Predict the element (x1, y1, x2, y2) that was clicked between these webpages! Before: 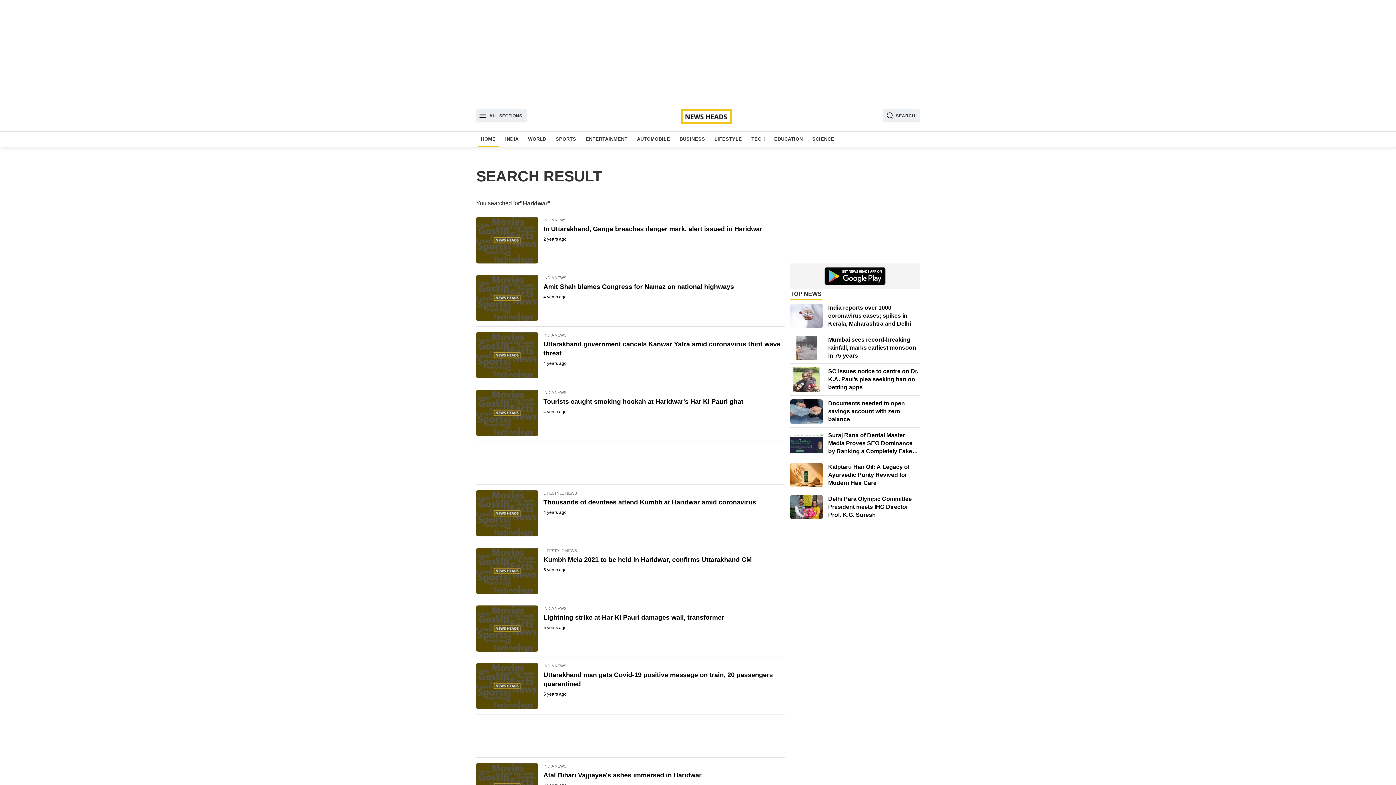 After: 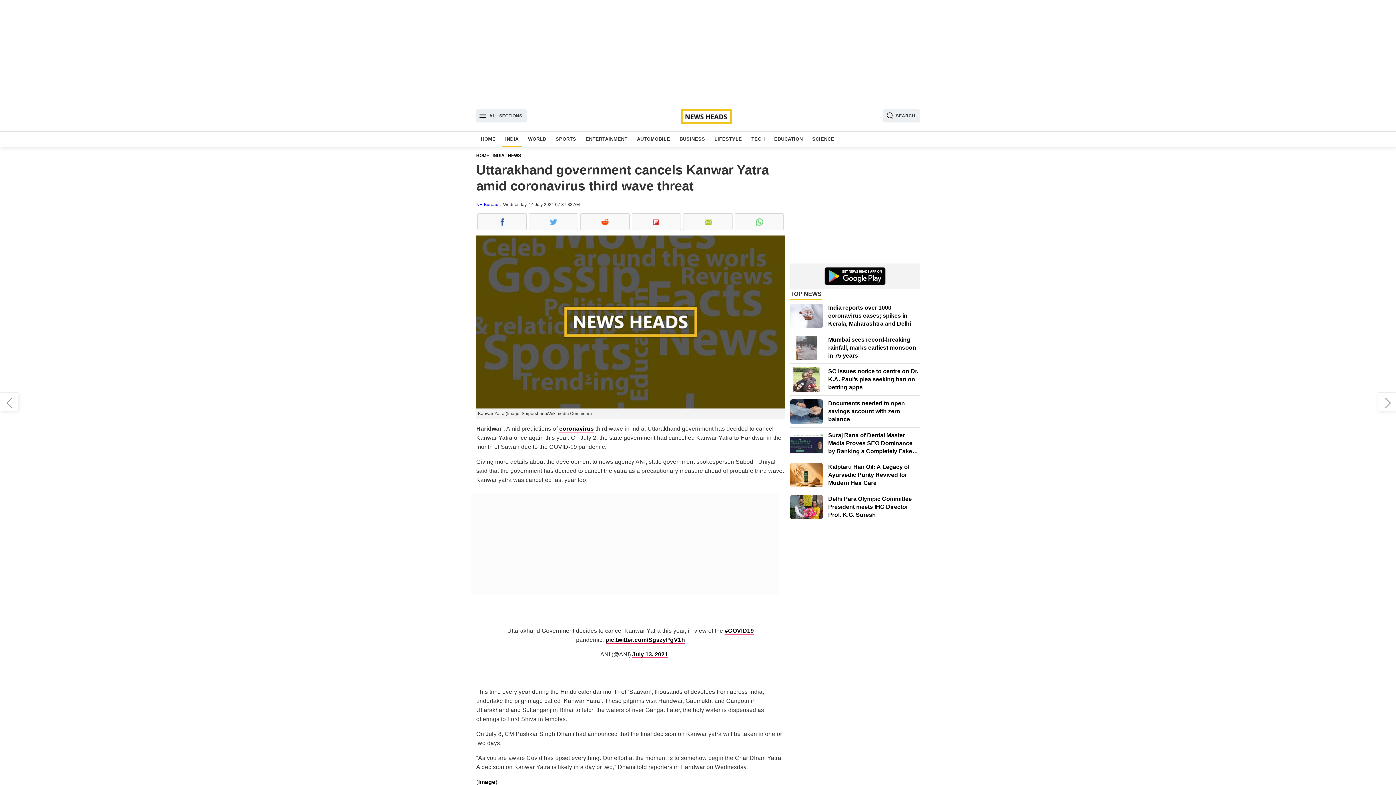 Action: label: Uttarakhand government cancels Kanwar Yatra amid coronavirus third wave threat
4 years ago bbox: (543, 338, 782, 368)